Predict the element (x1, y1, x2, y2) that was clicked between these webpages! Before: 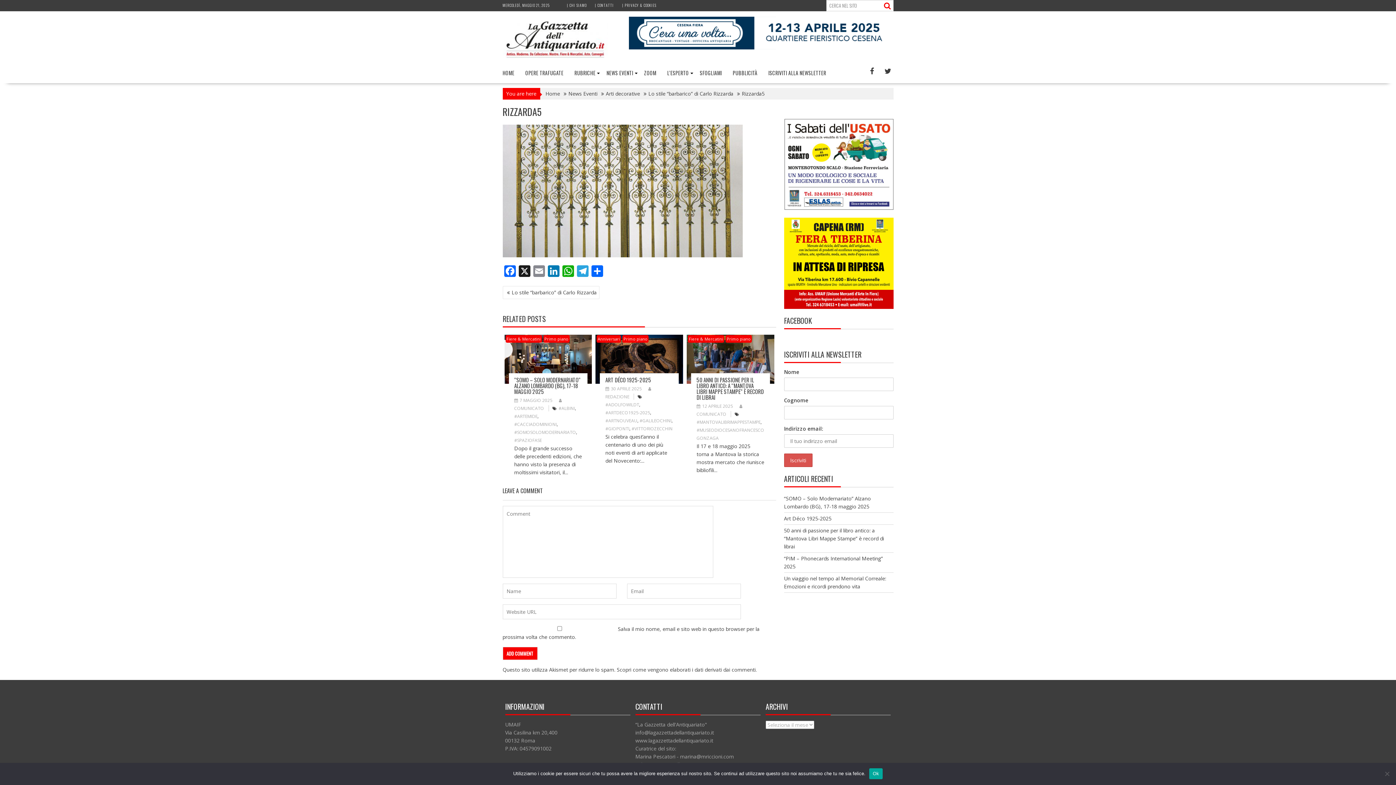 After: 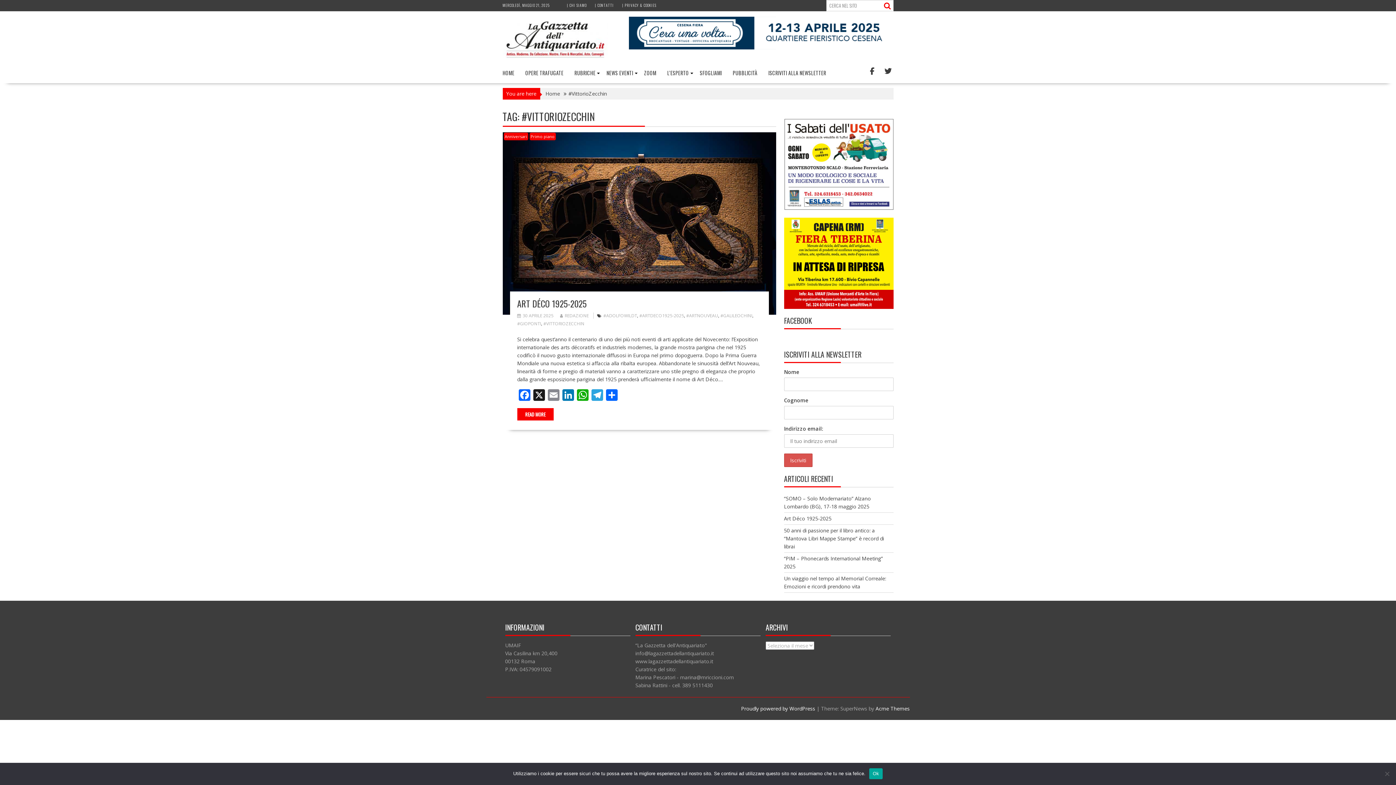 Action: label: #VITTORIOZECCHIN bbox: (631, 425, 672, 431)